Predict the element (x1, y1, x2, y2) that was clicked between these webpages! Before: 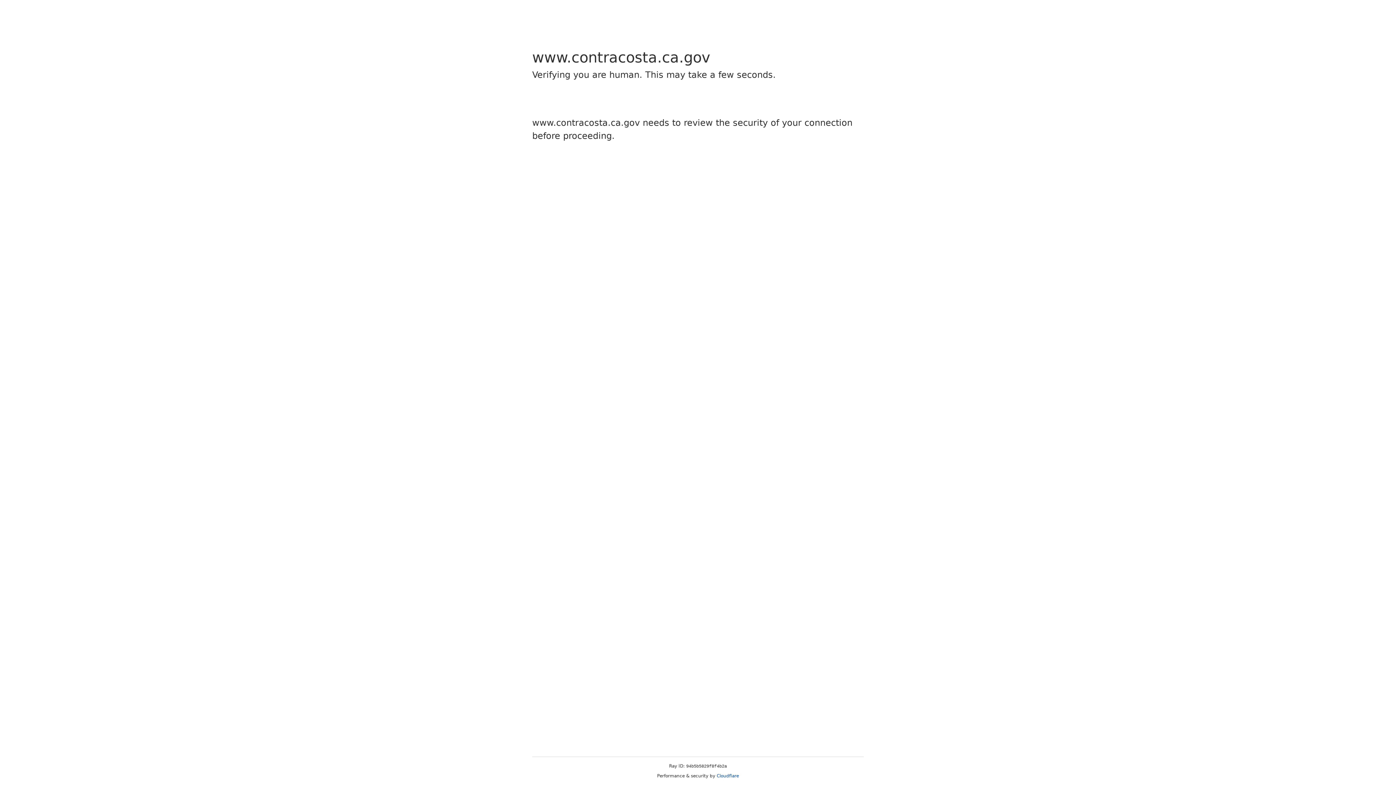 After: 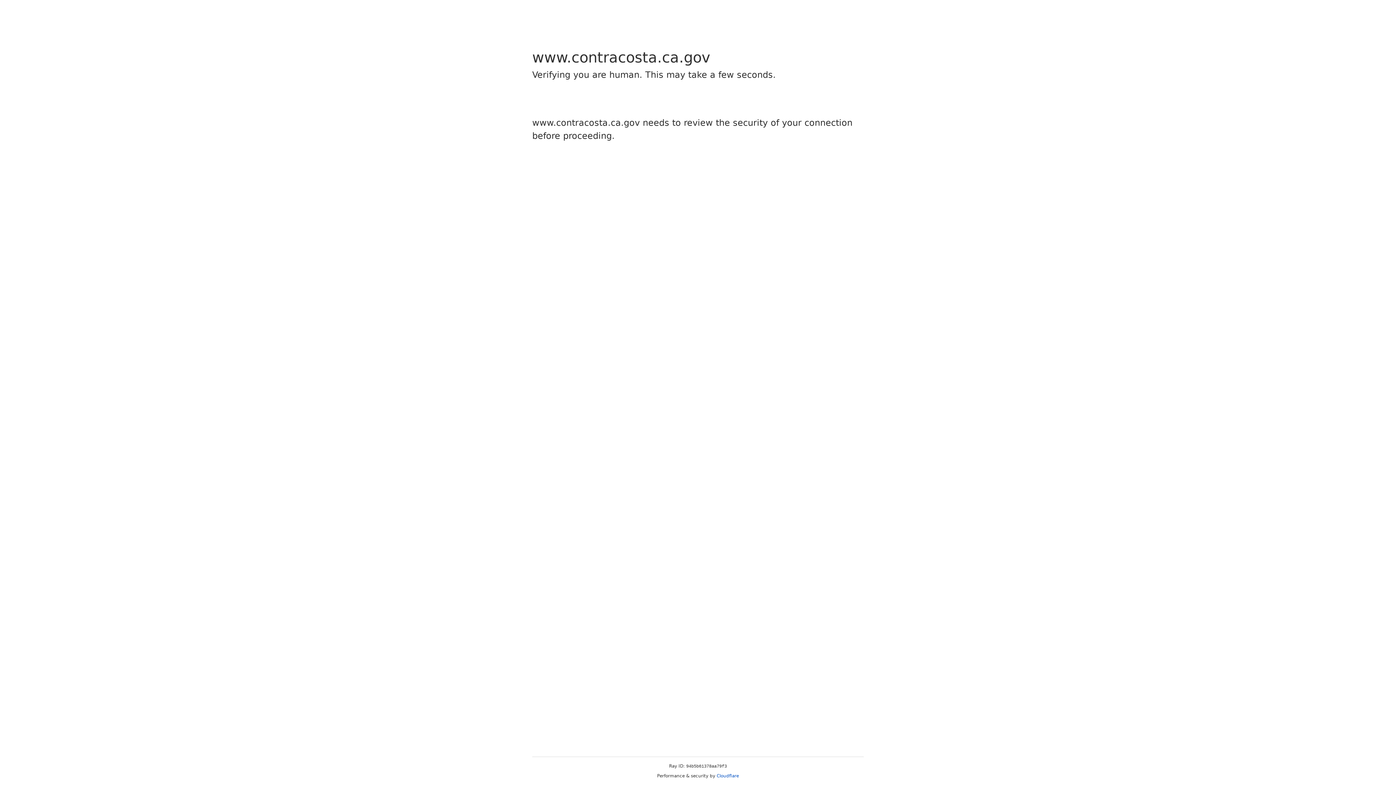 Action: label: Cloudflare bbox: (716, 773, 739, 778)